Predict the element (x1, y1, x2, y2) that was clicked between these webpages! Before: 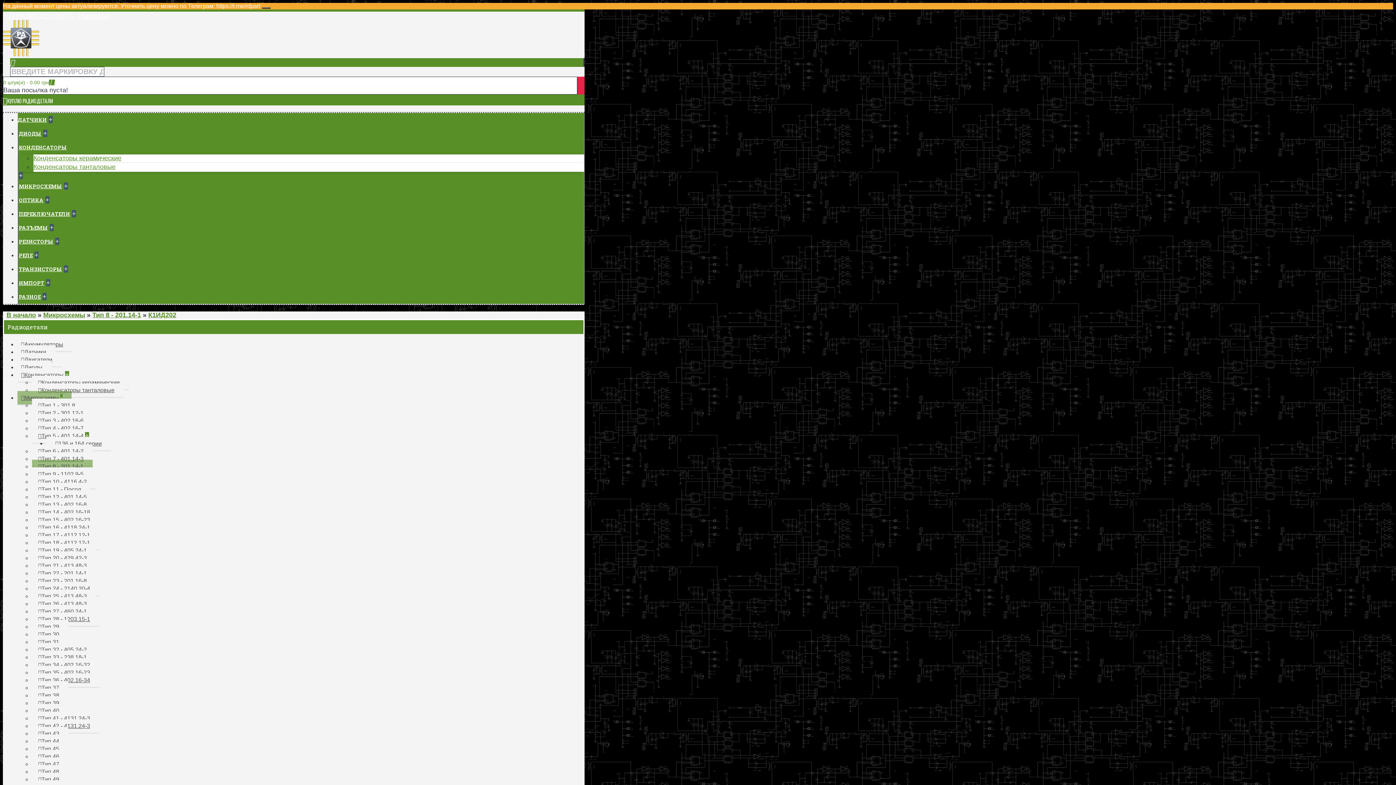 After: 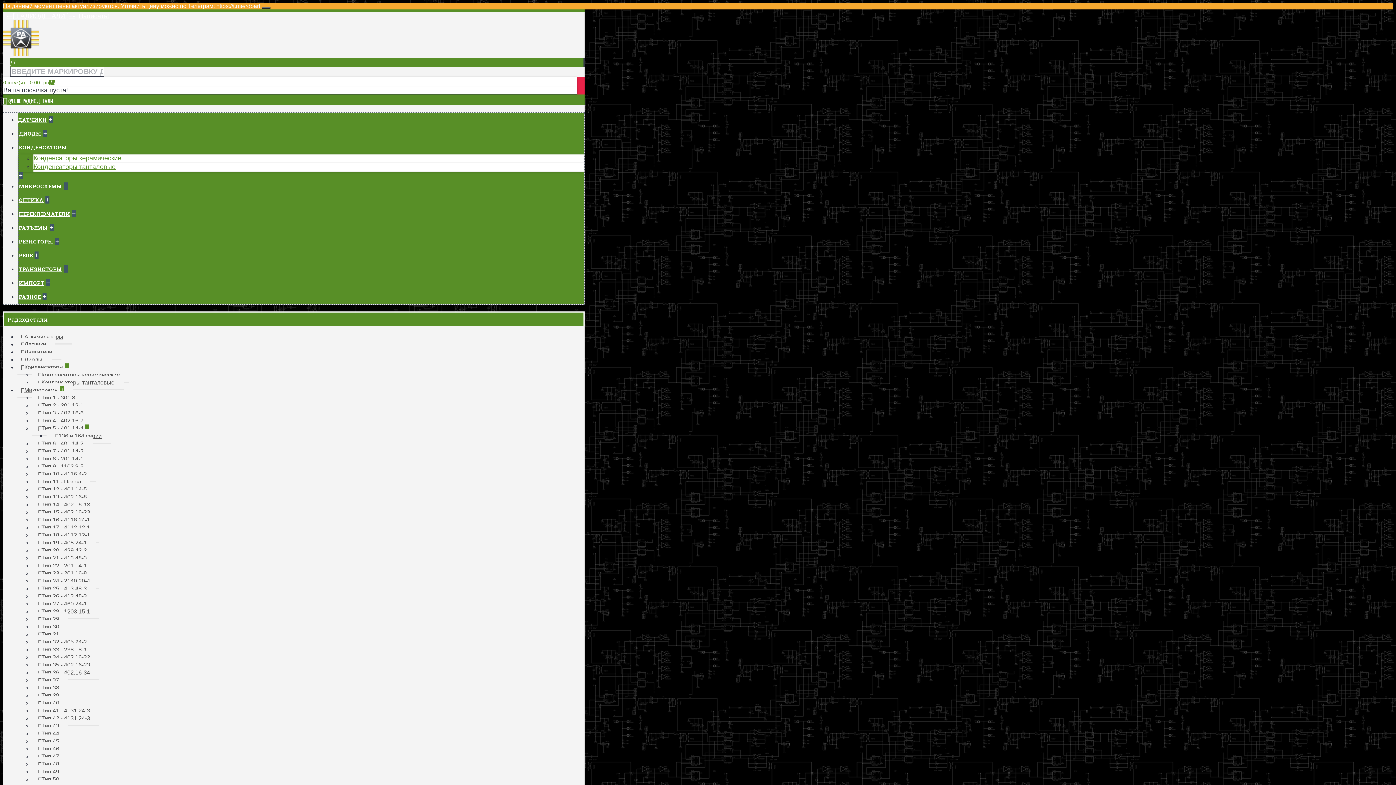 Action: label: -=[ РАДИОДЕТАЛИ ]=- bbox: (6, 12, 74, 19)